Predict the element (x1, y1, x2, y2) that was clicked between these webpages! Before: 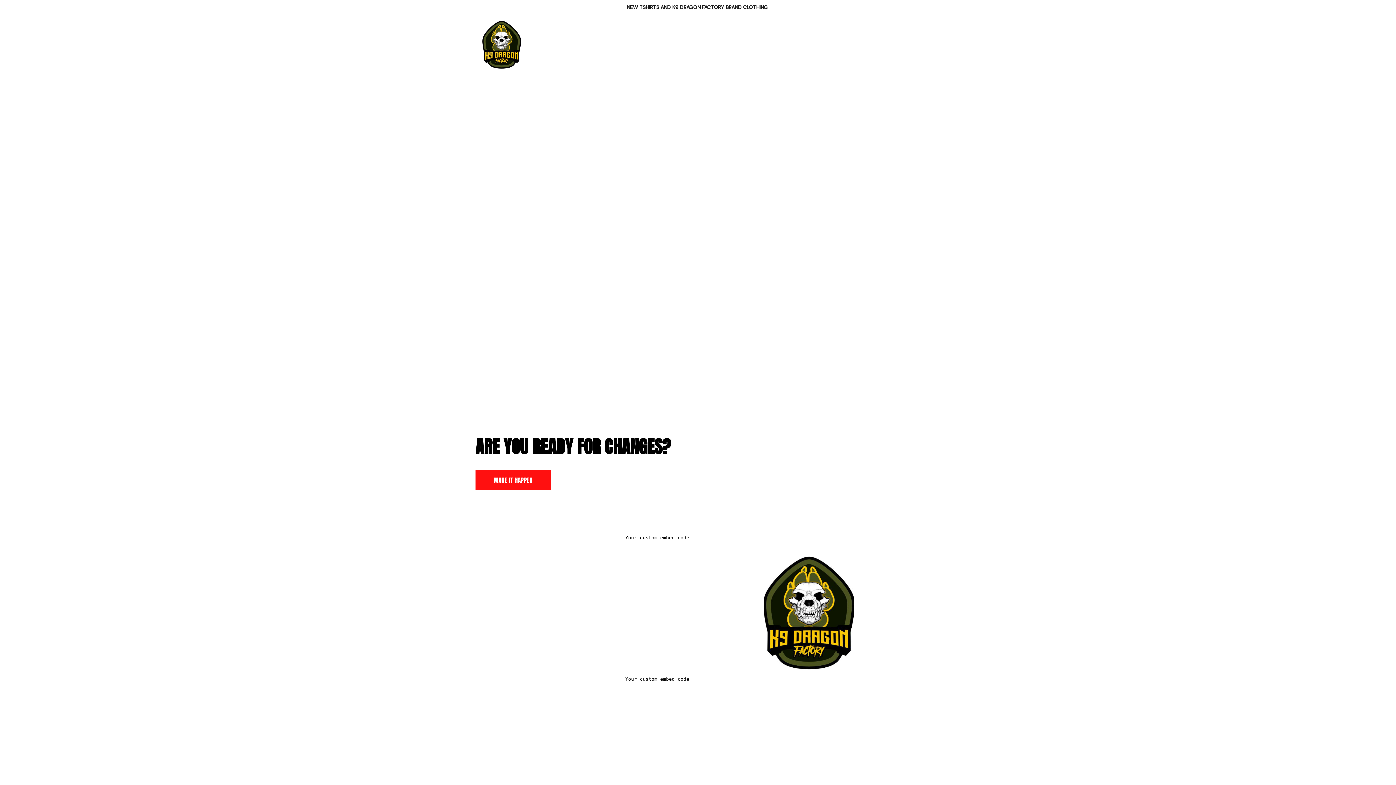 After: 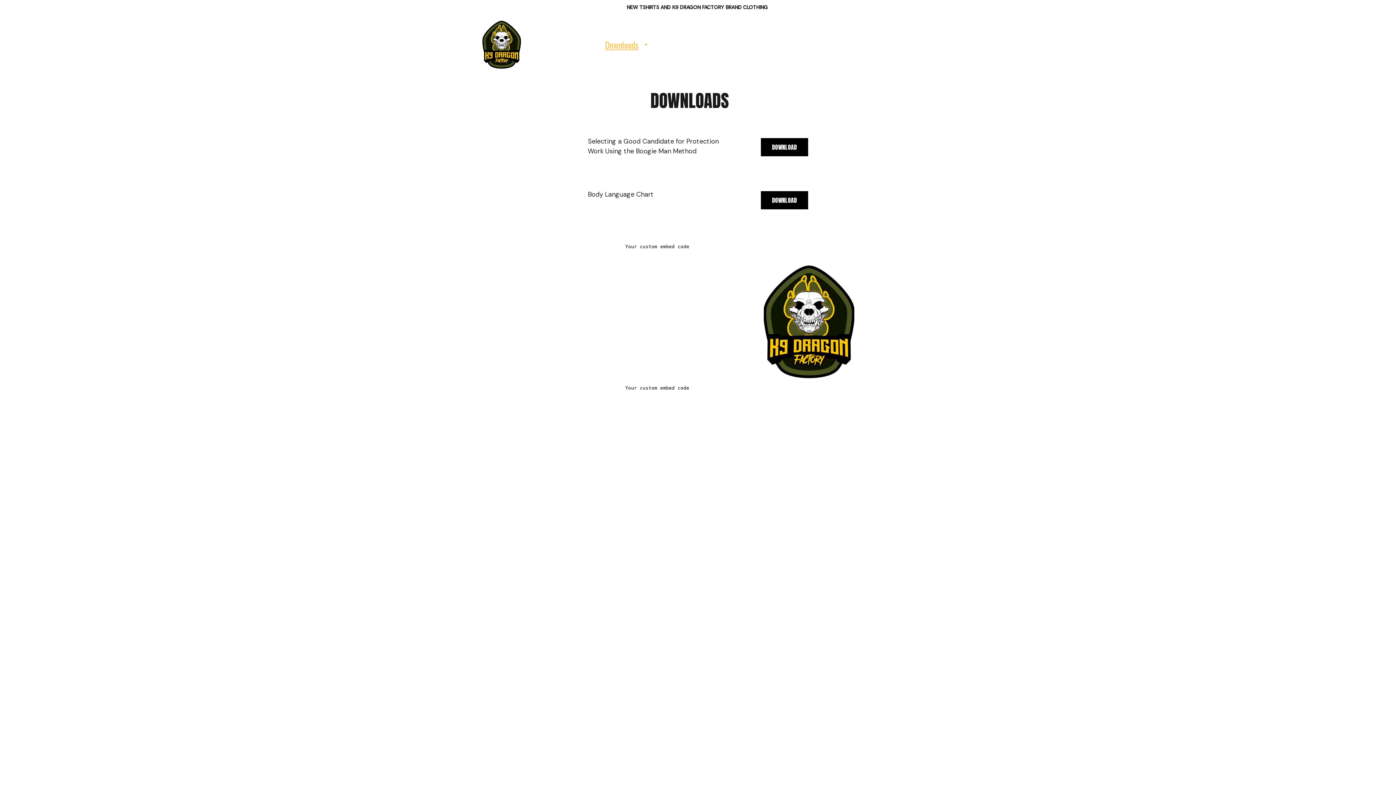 Action: label: Downloads bbox: (605, 39, 638, 49)